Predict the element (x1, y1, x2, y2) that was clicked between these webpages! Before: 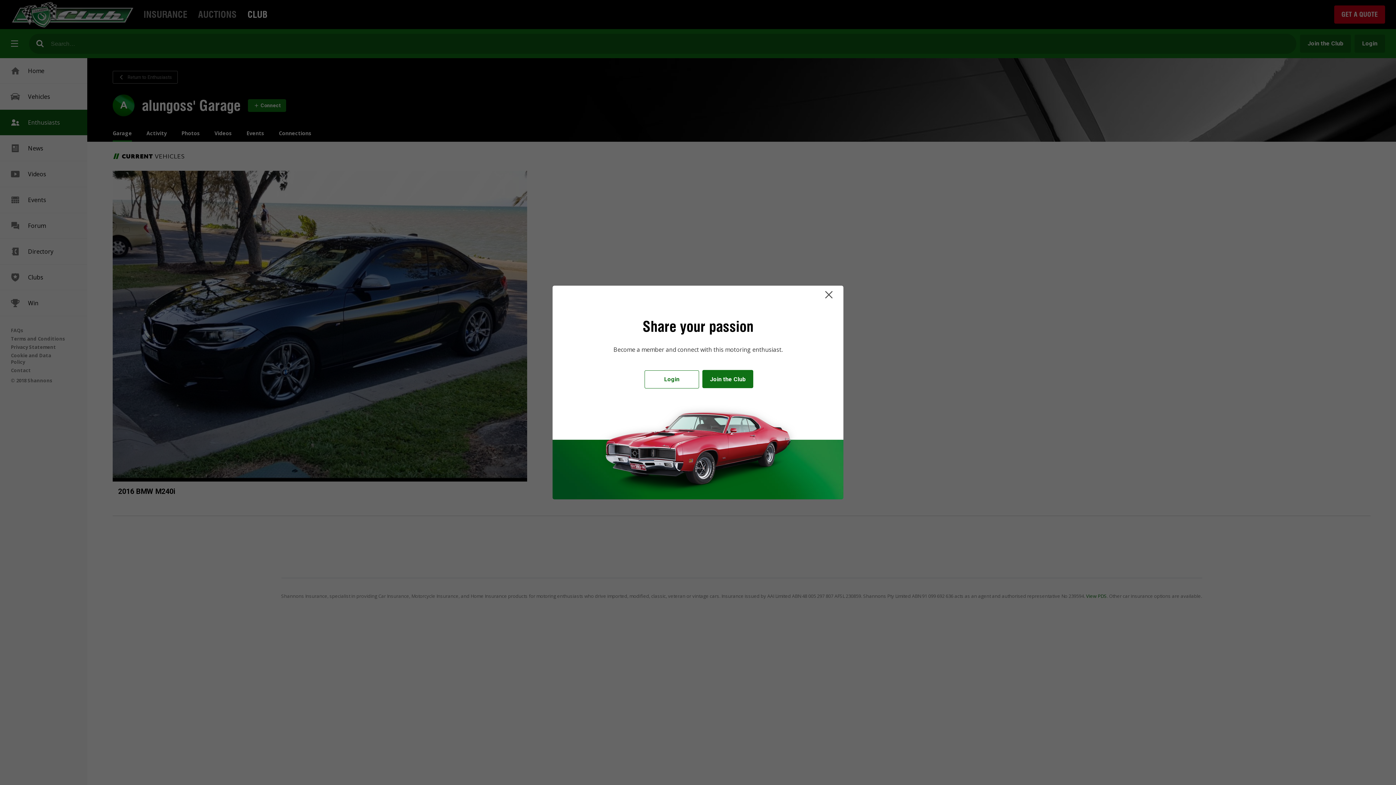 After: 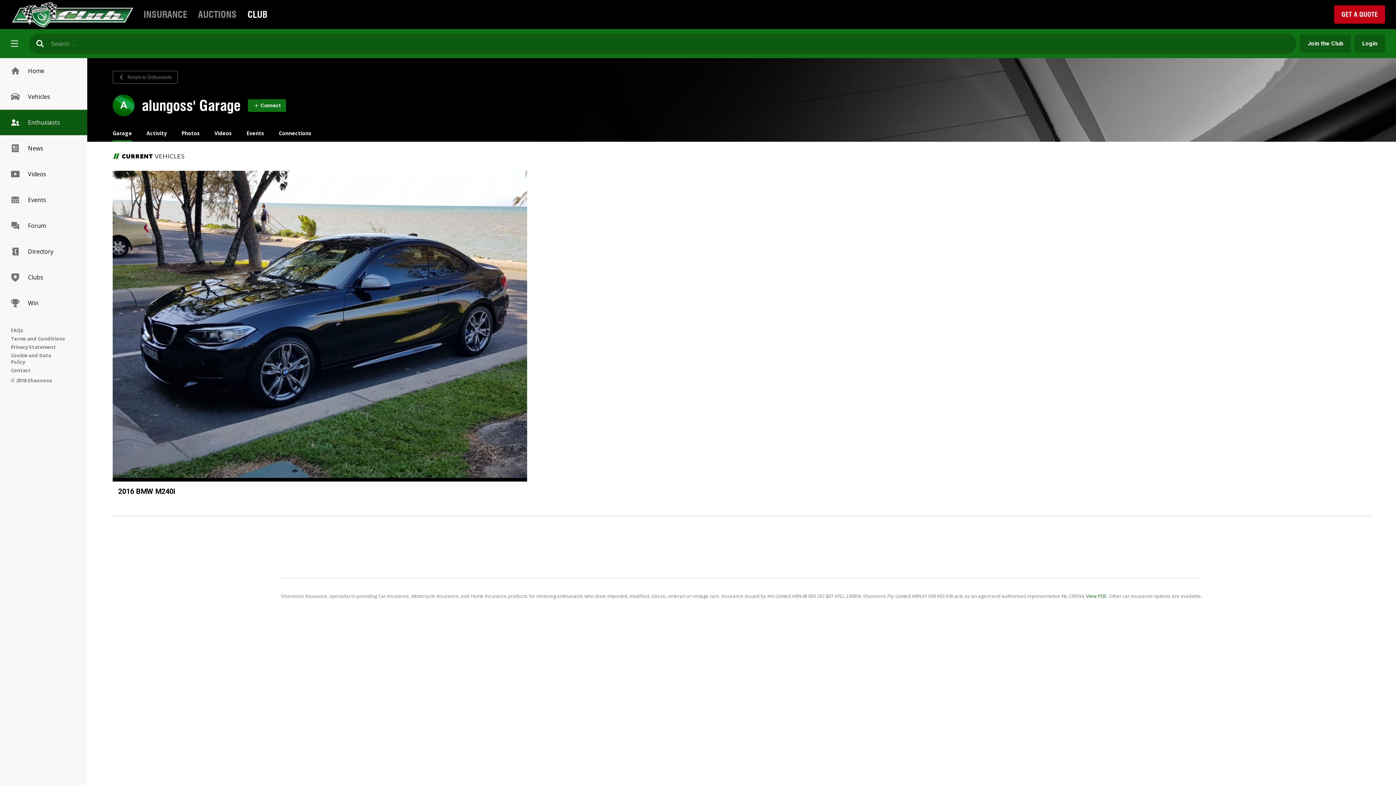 Action: bbox: (825, 291, 832, 298)